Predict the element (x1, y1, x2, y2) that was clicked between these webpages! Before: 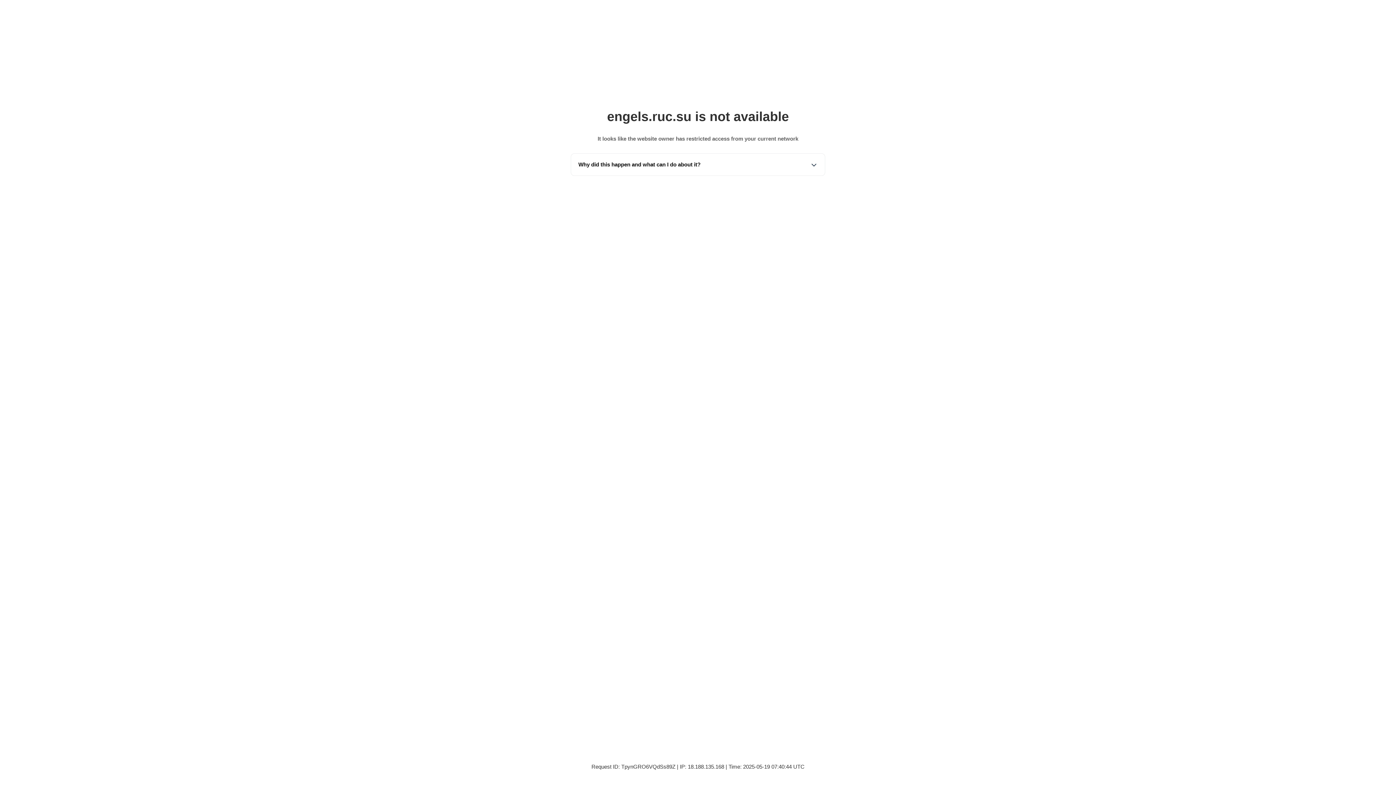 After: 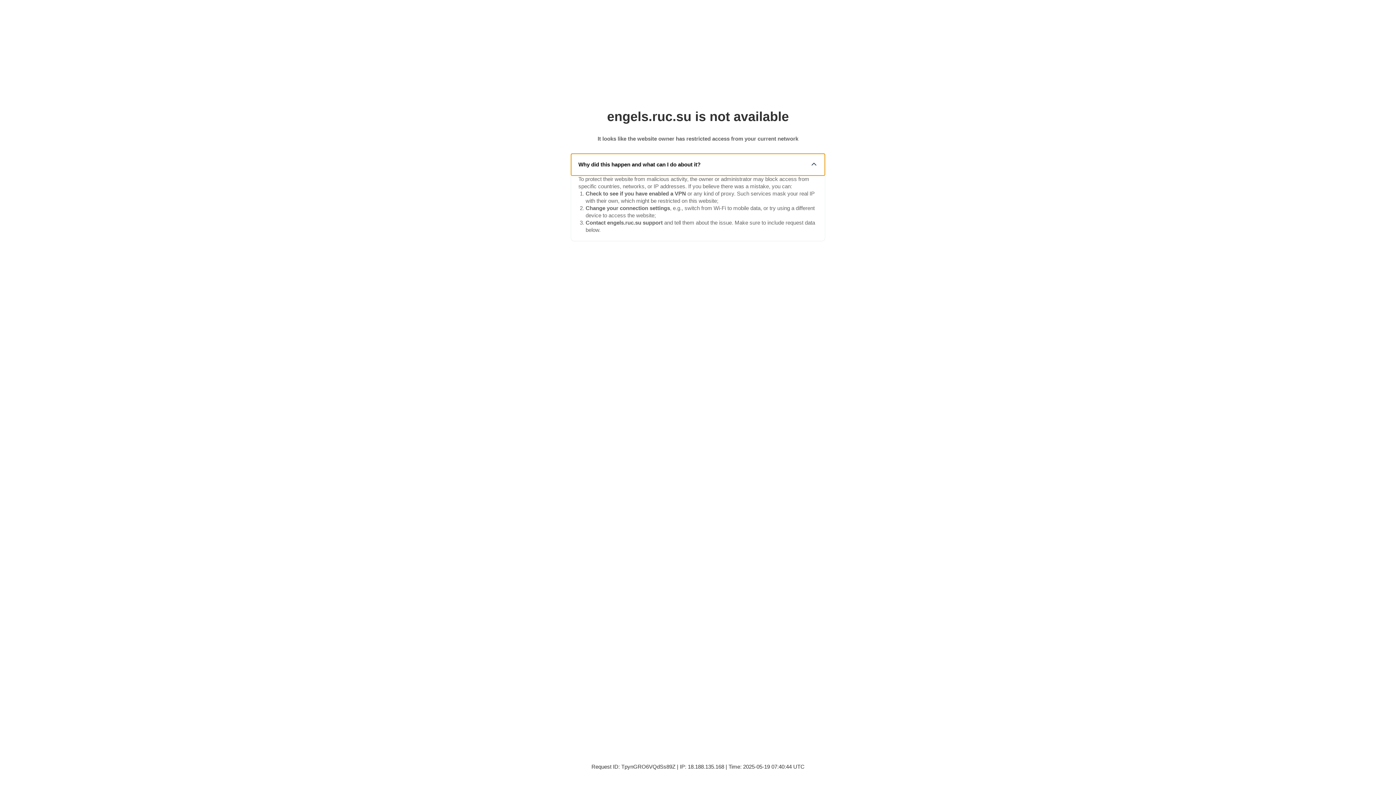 Action: bbox: (571, 153, 825, 175) label: Why did this happen and what can I do about it?